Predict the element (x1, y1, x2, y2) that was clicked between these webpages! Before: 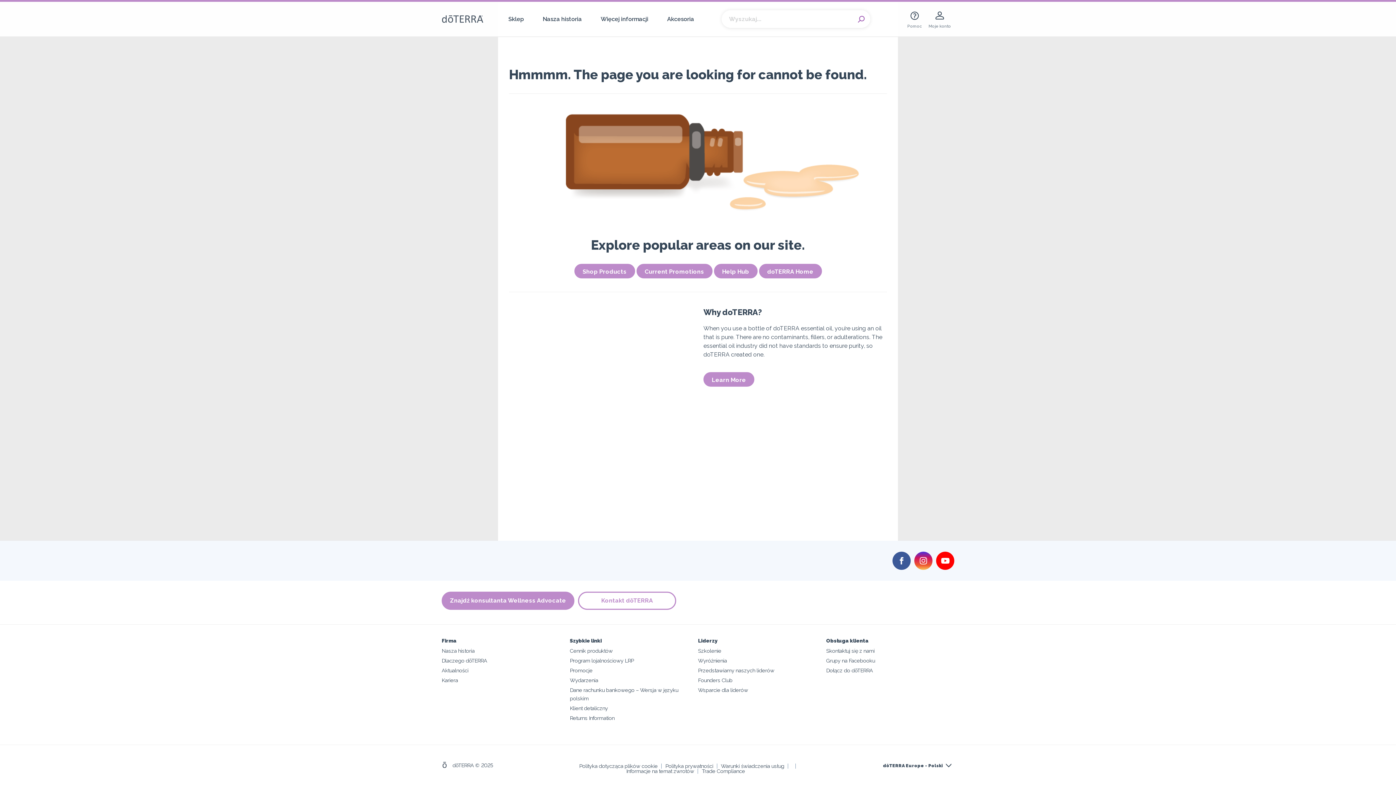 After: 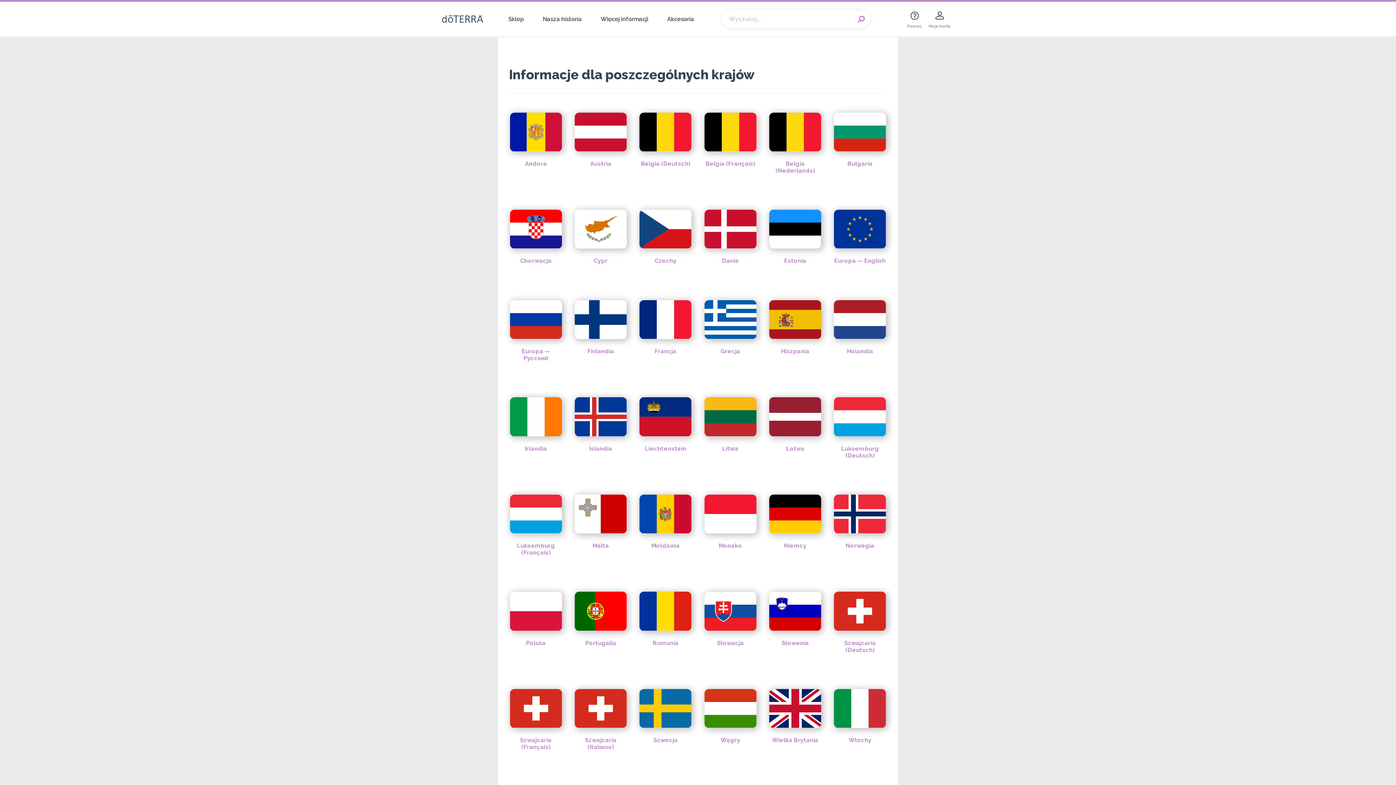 Action: label: Więcej informacji bbox: (595, 1, 654, 36)